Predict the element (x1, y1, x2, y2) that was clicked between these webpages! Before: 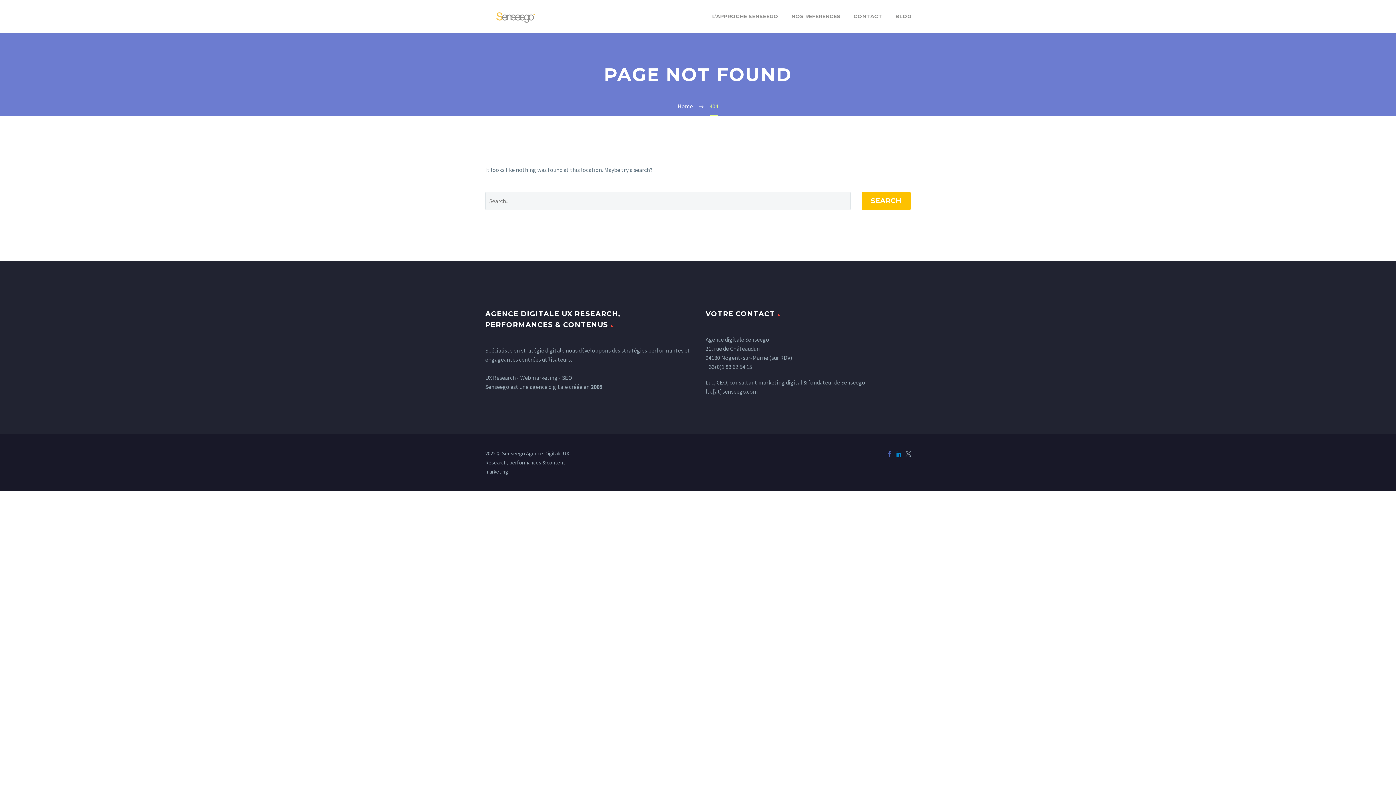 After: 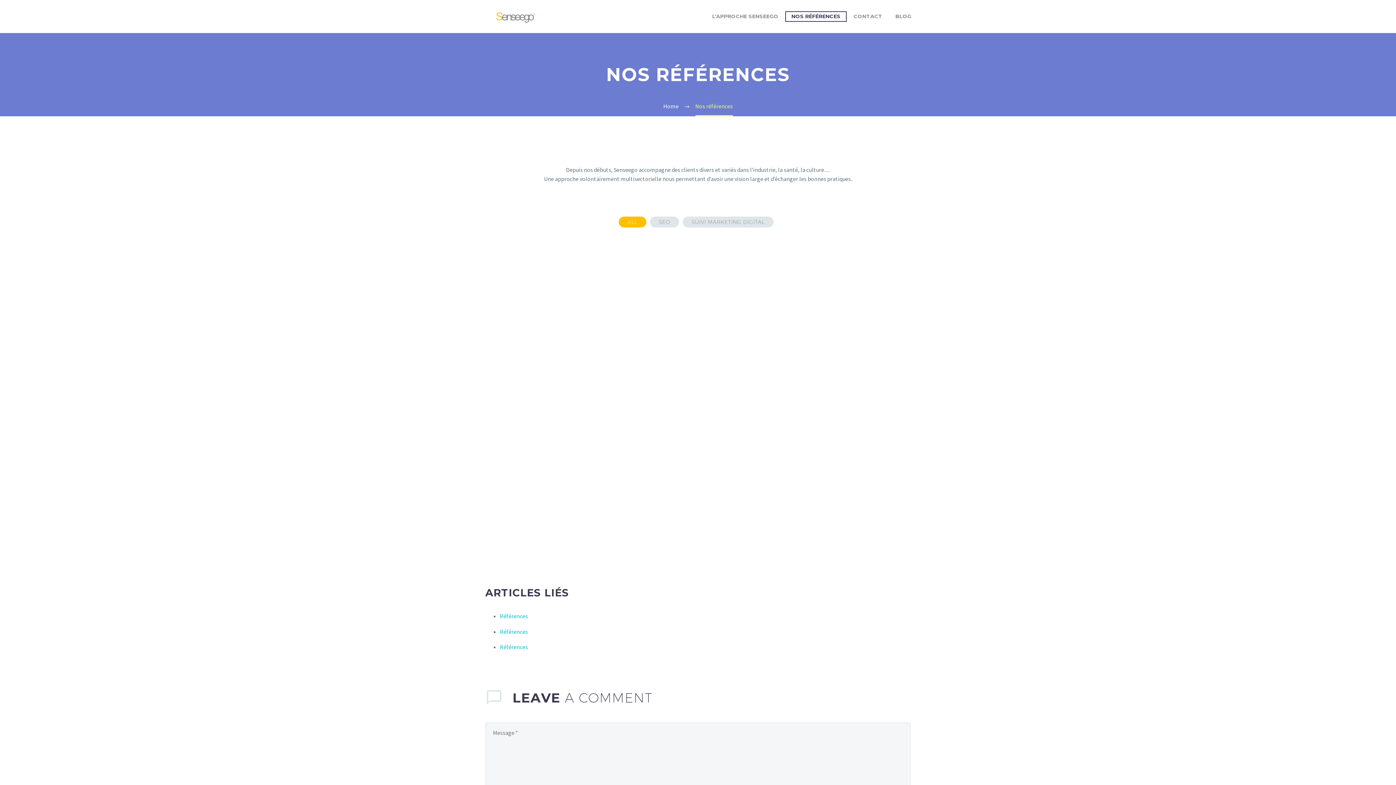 Action: label: NOS RÉFÉRENCES bbox: (786, 12, 846, 21)